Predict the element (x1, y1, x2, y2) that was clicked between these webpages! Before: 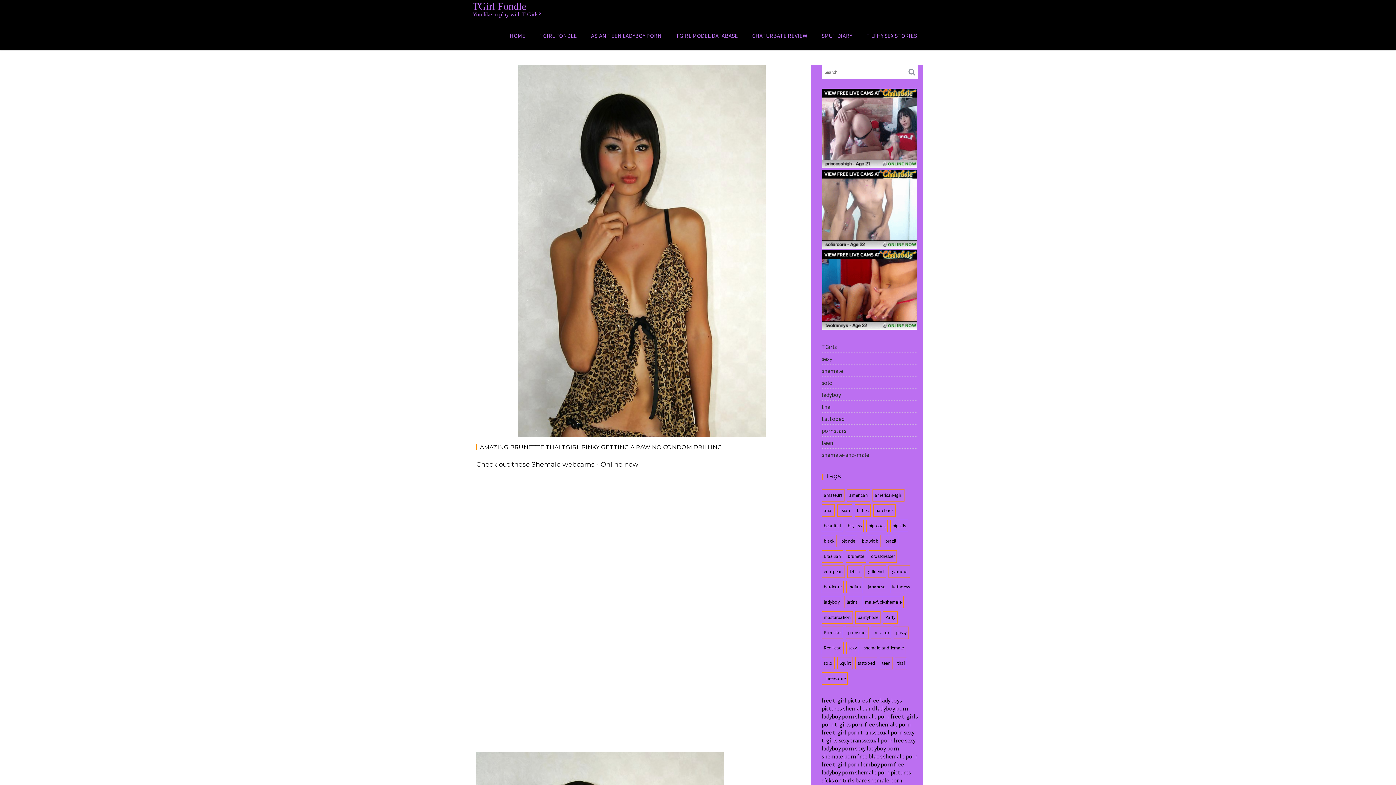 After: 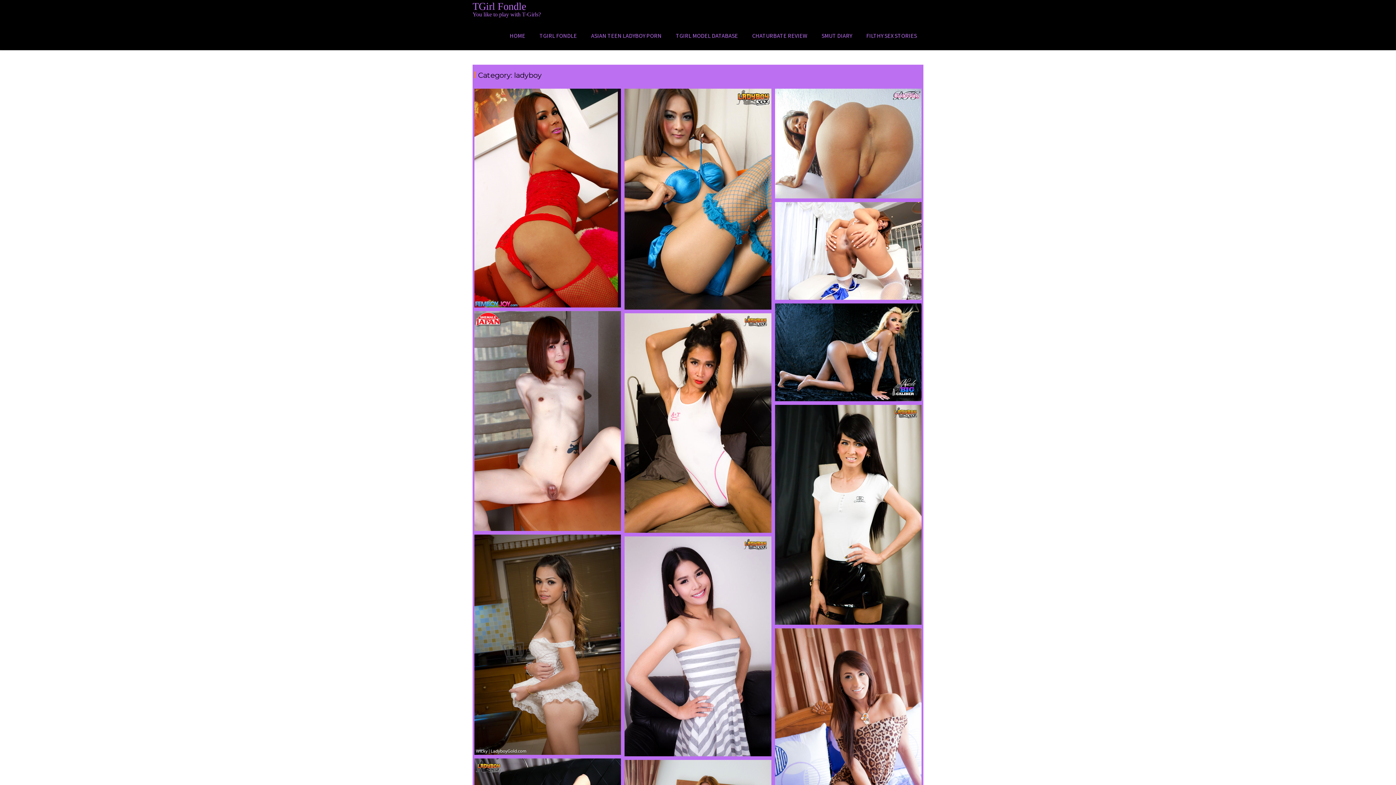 Action: bbox: (821, 391, 841, 398) label: ladyboy